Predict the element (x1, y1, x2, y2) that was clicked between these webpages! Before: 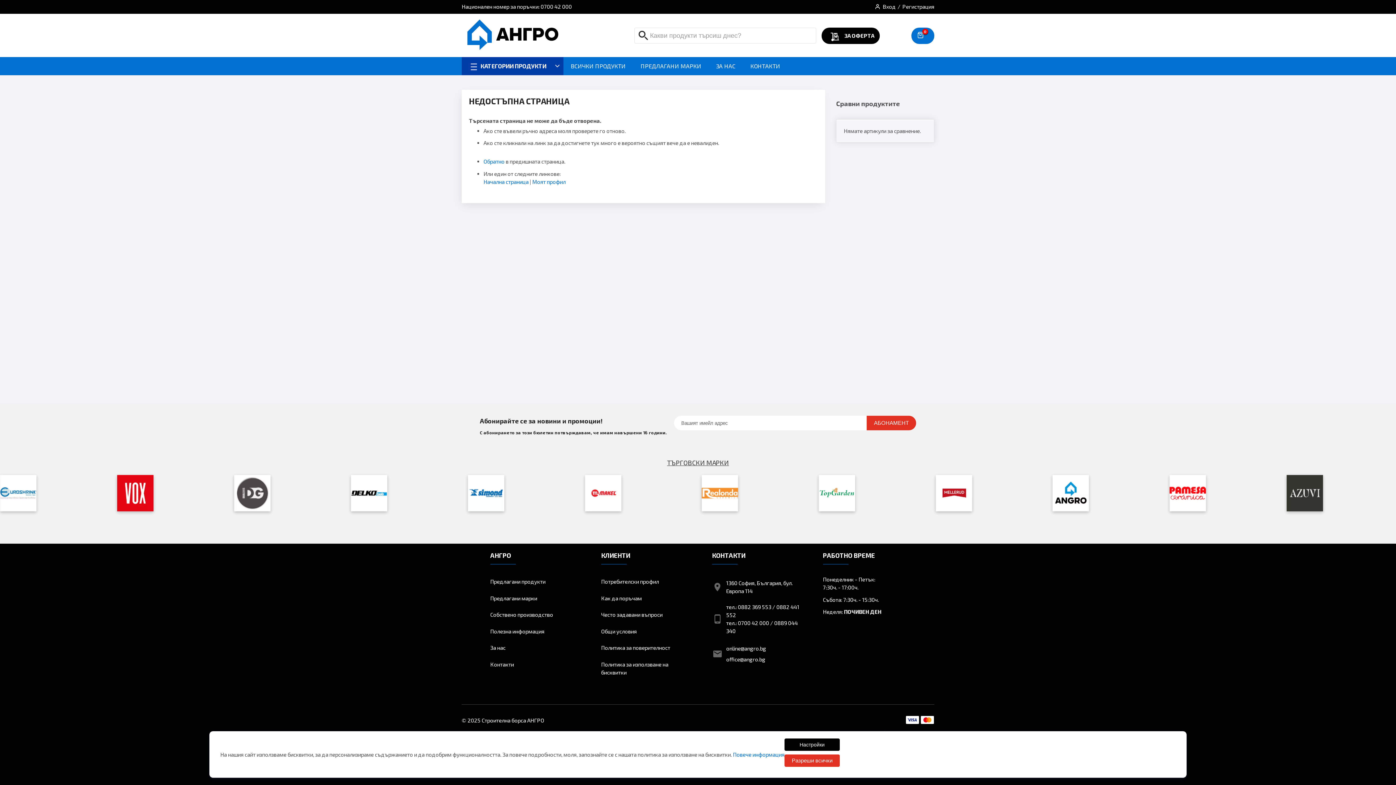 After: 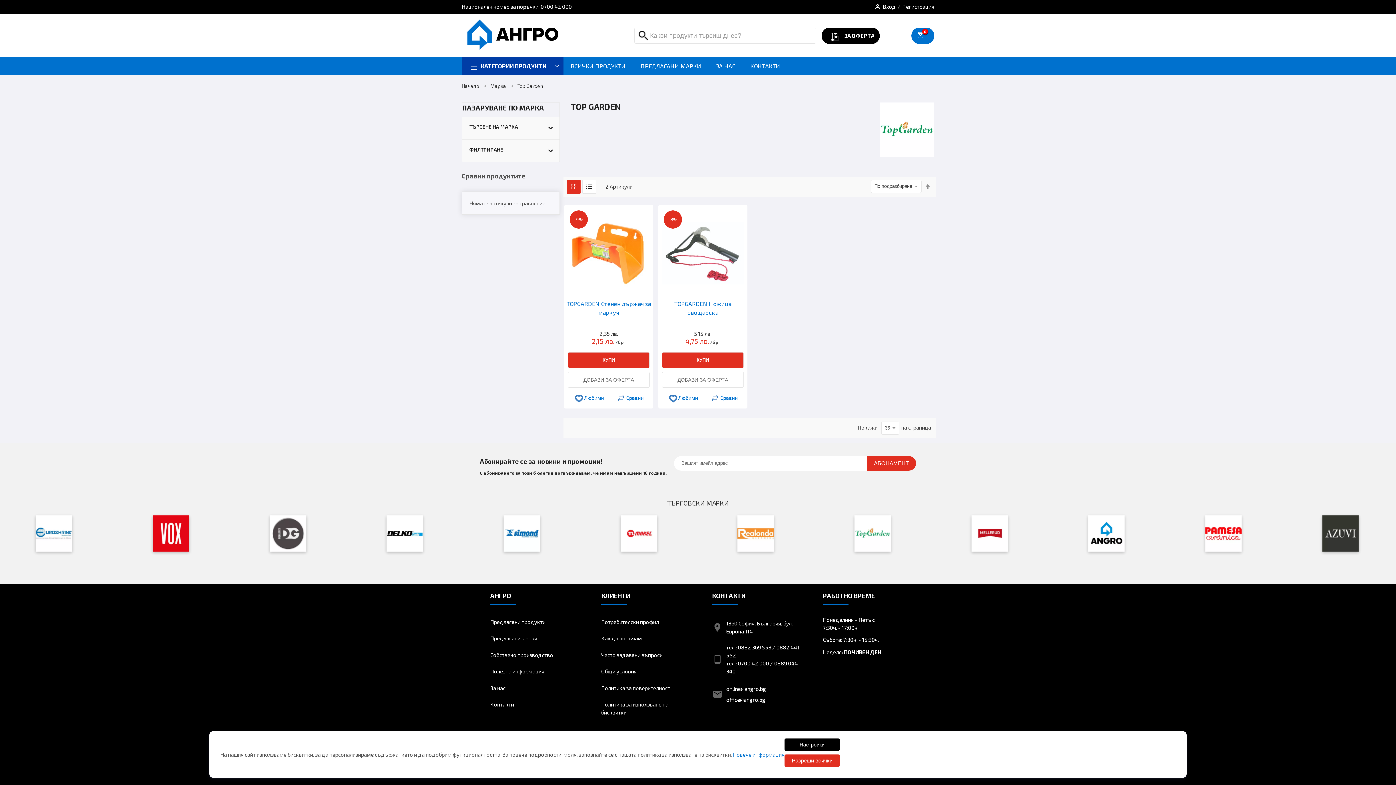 Action: bbox: (838, 475, 874, 511)